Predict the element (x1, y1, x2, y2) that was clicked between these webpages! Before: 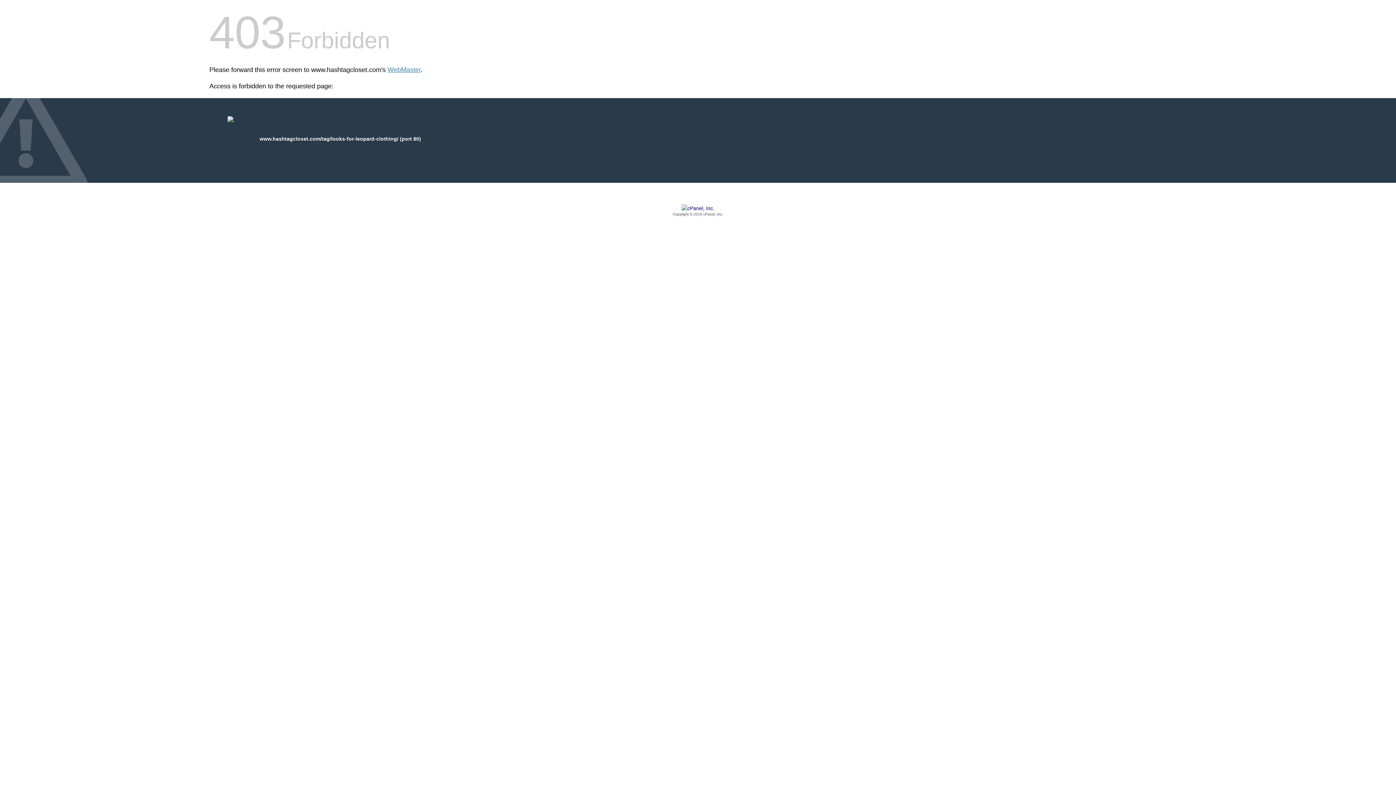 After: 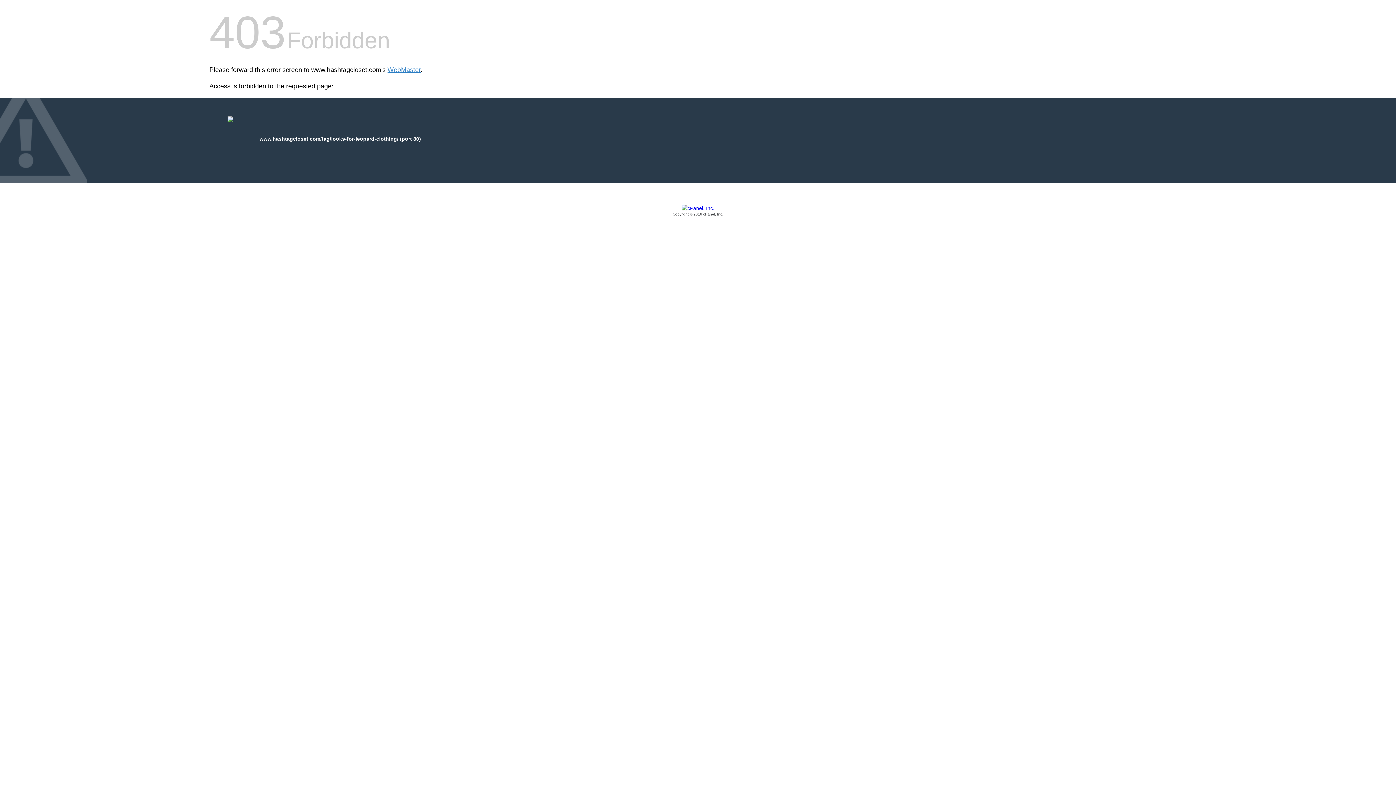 Action: label: Copyright © 2016 cPanel, Inc. bbox: (209, 205, 1186, 217)